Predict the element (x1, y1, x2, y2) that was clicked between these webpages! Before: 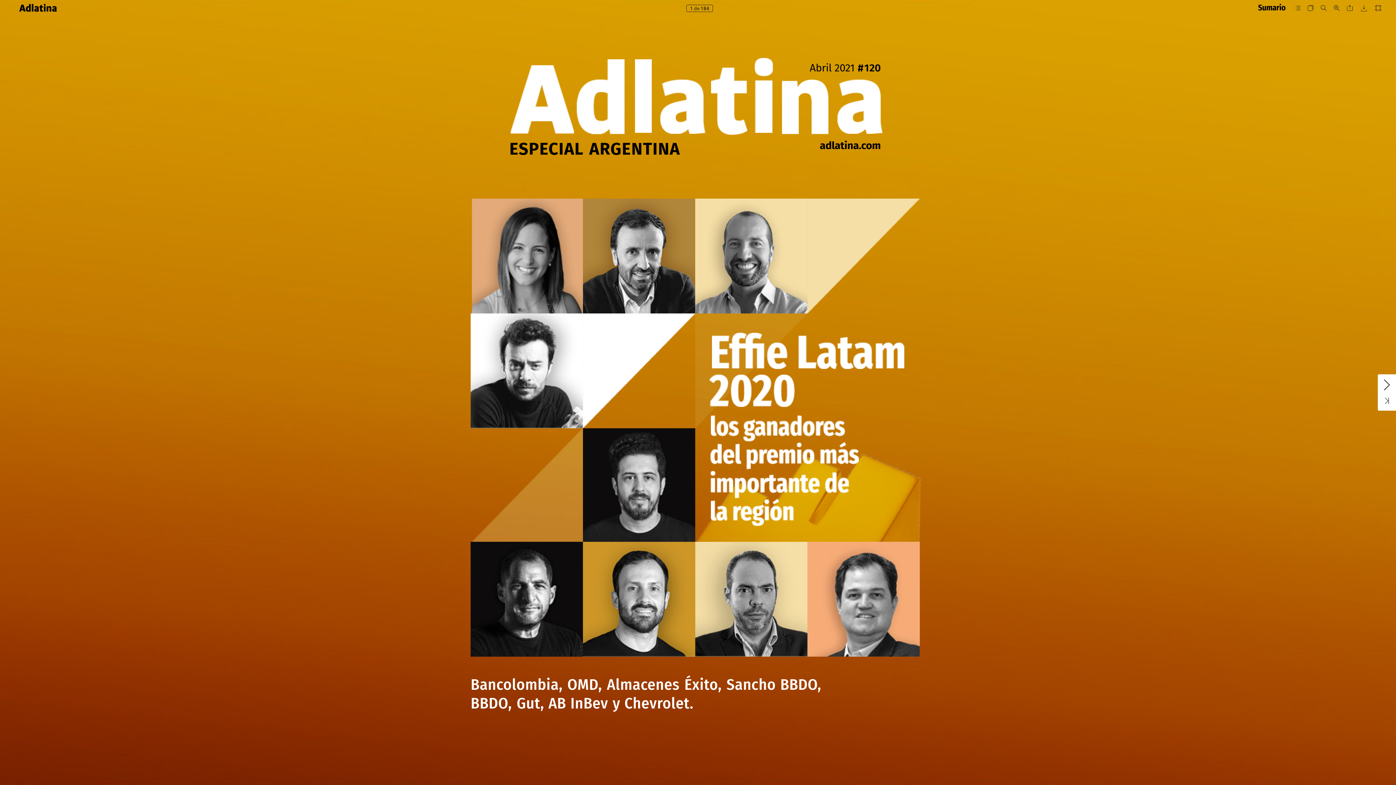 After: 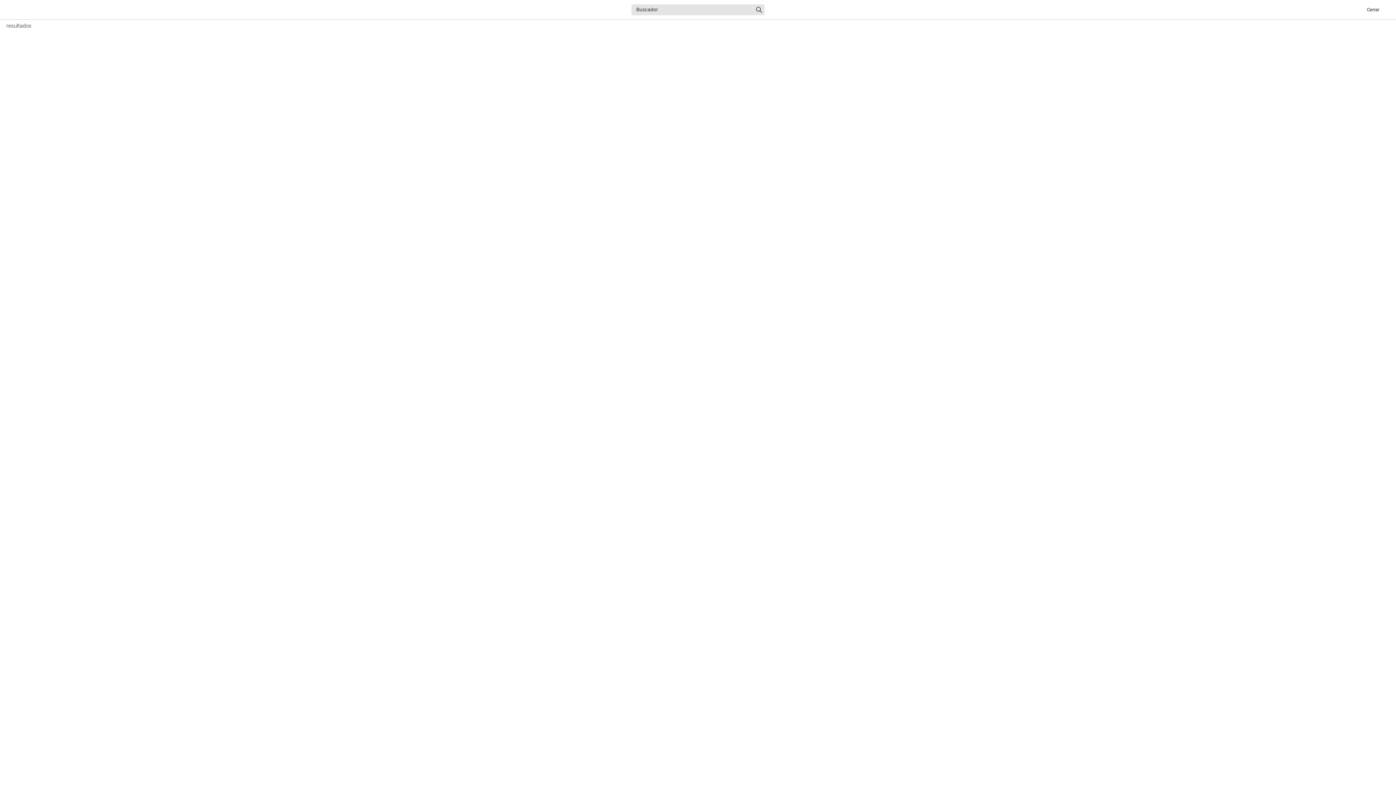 Action: bbox: (1332, 0, 1345, 16) label: Buscador